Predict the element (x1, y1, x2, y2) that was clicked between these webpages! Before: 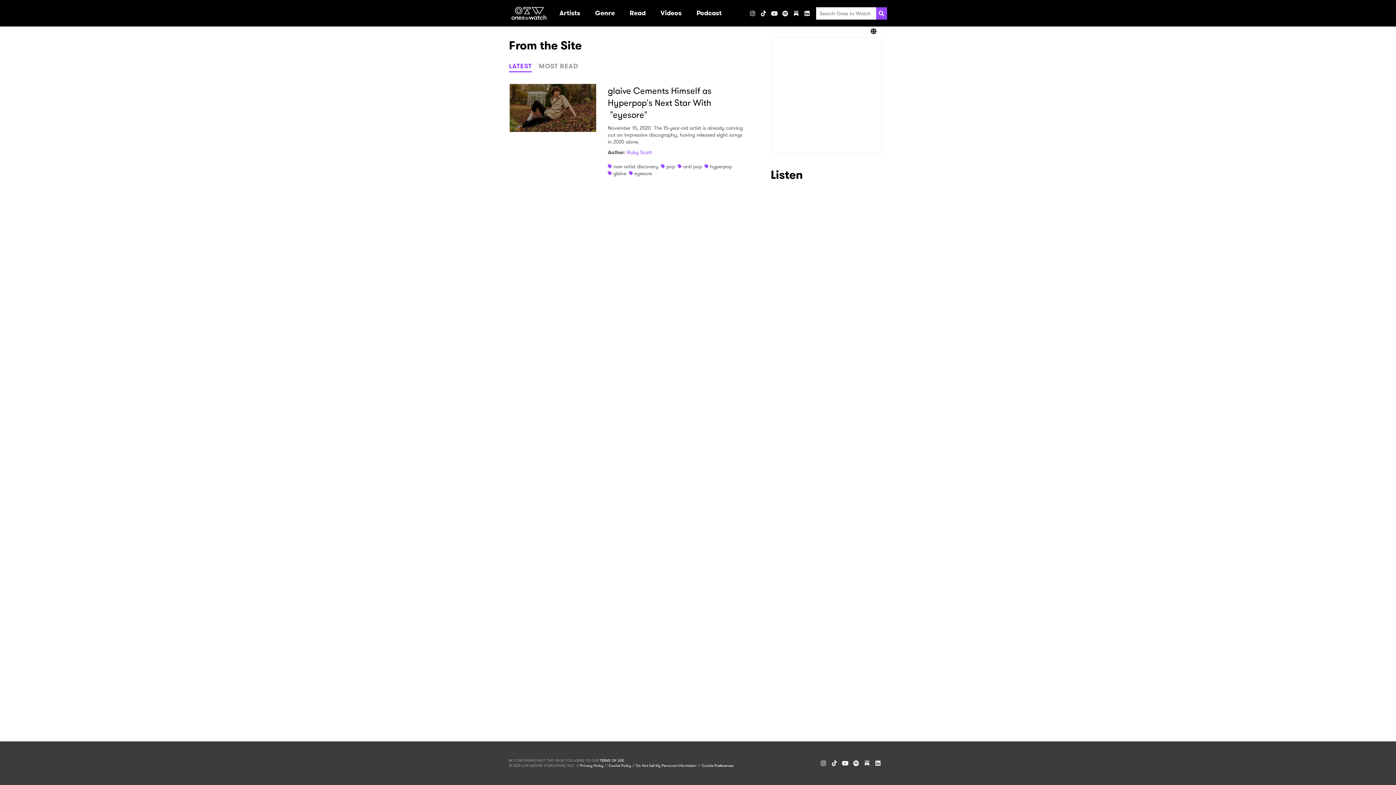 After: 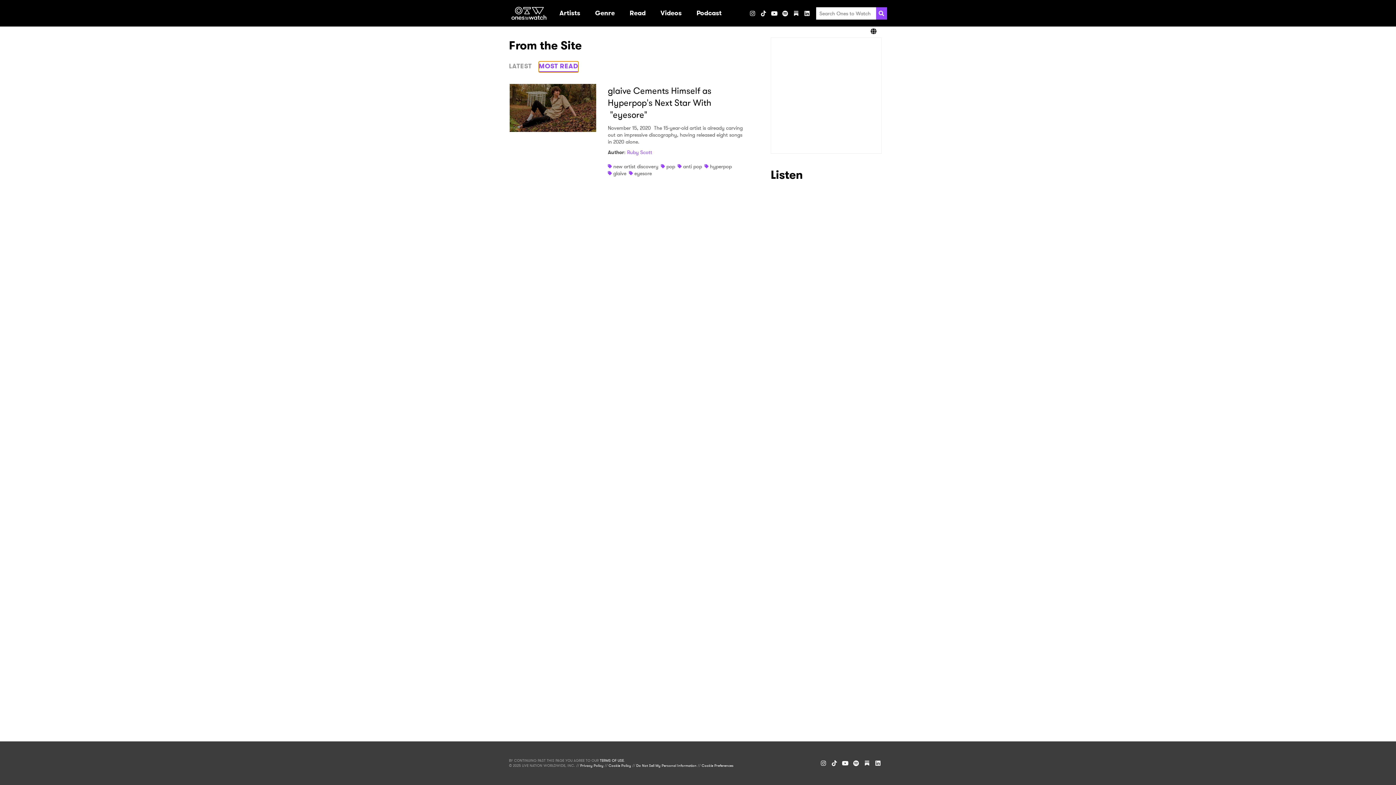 Action: bbox: (538, 61, 578, 71) label: MOST READ